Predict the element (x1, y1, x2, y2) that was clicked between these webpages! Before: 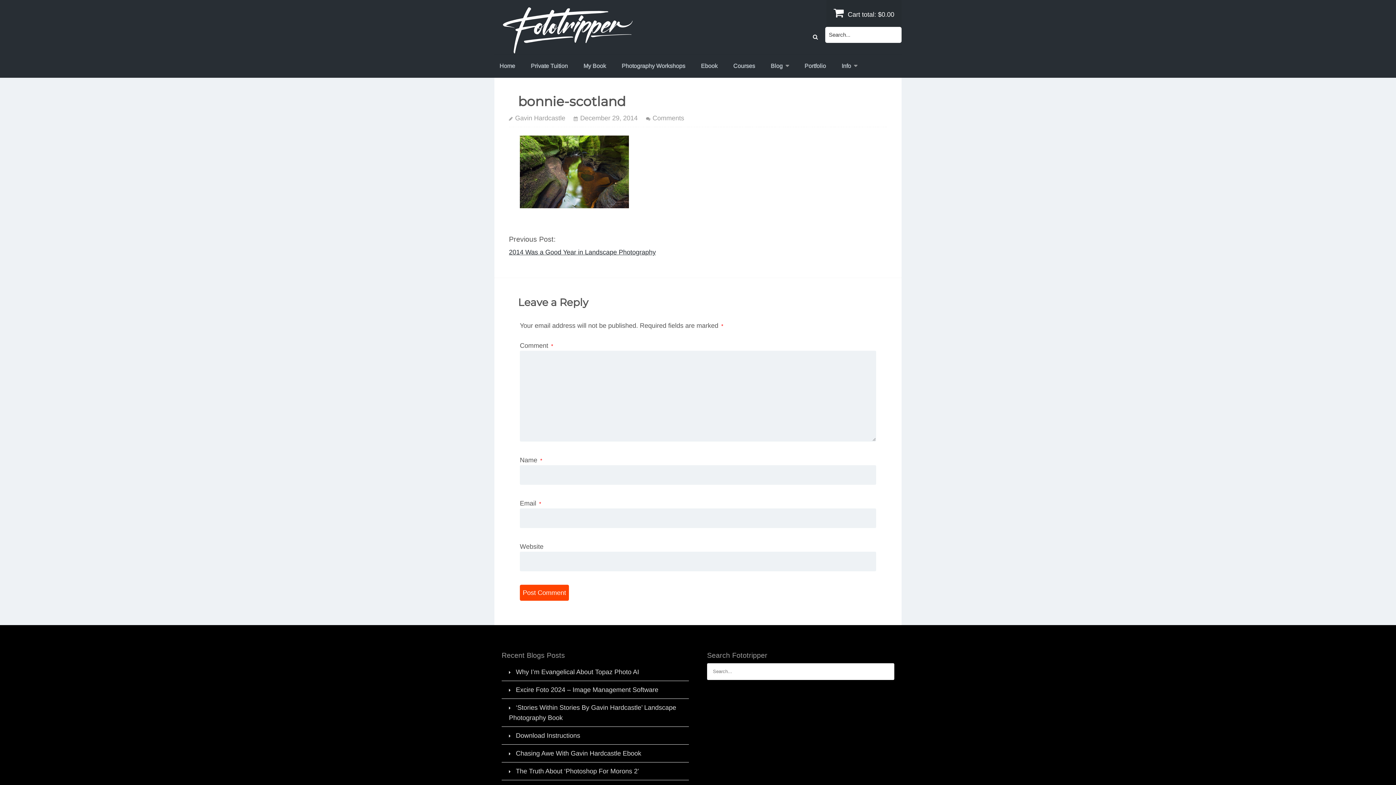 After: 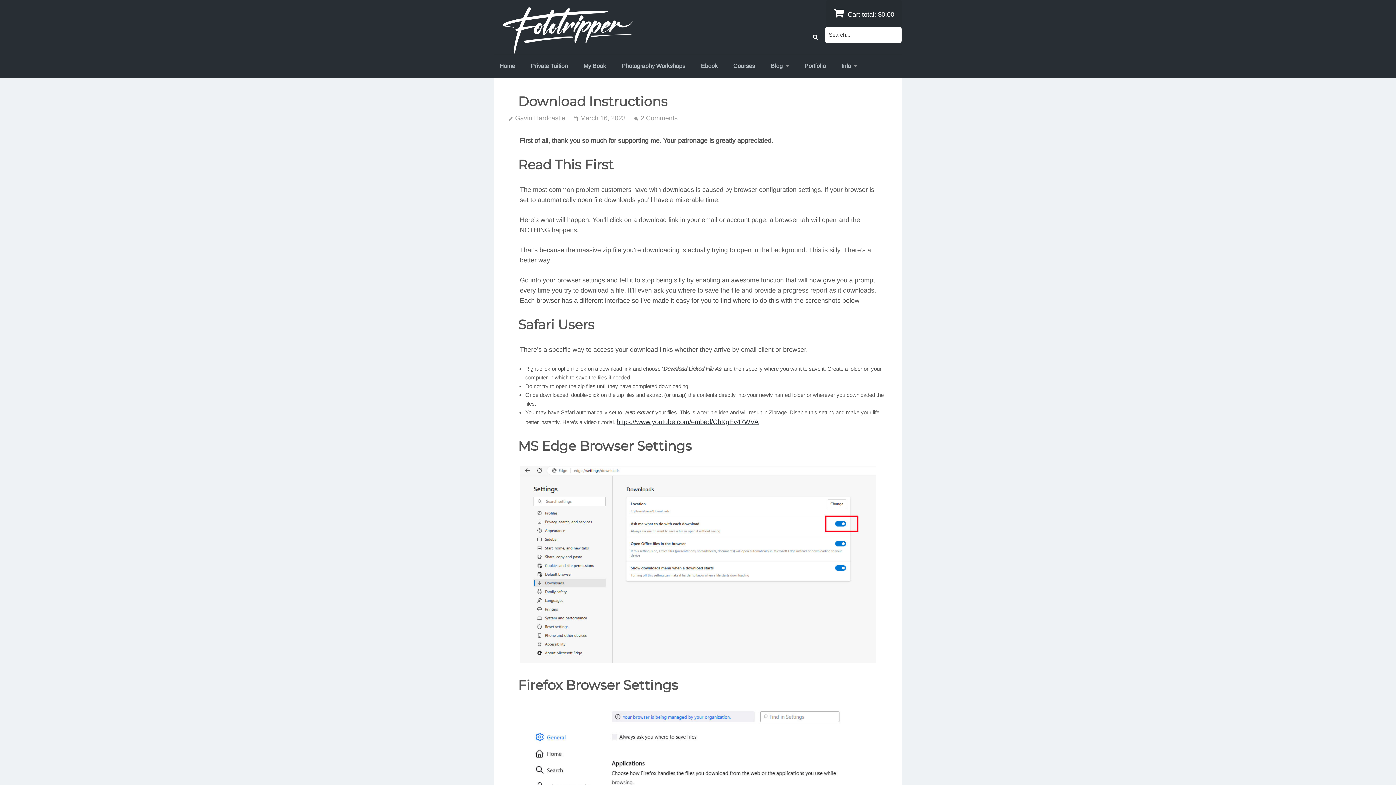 Action: label: Download Instructions bbox: (516, 732, 580, 739)